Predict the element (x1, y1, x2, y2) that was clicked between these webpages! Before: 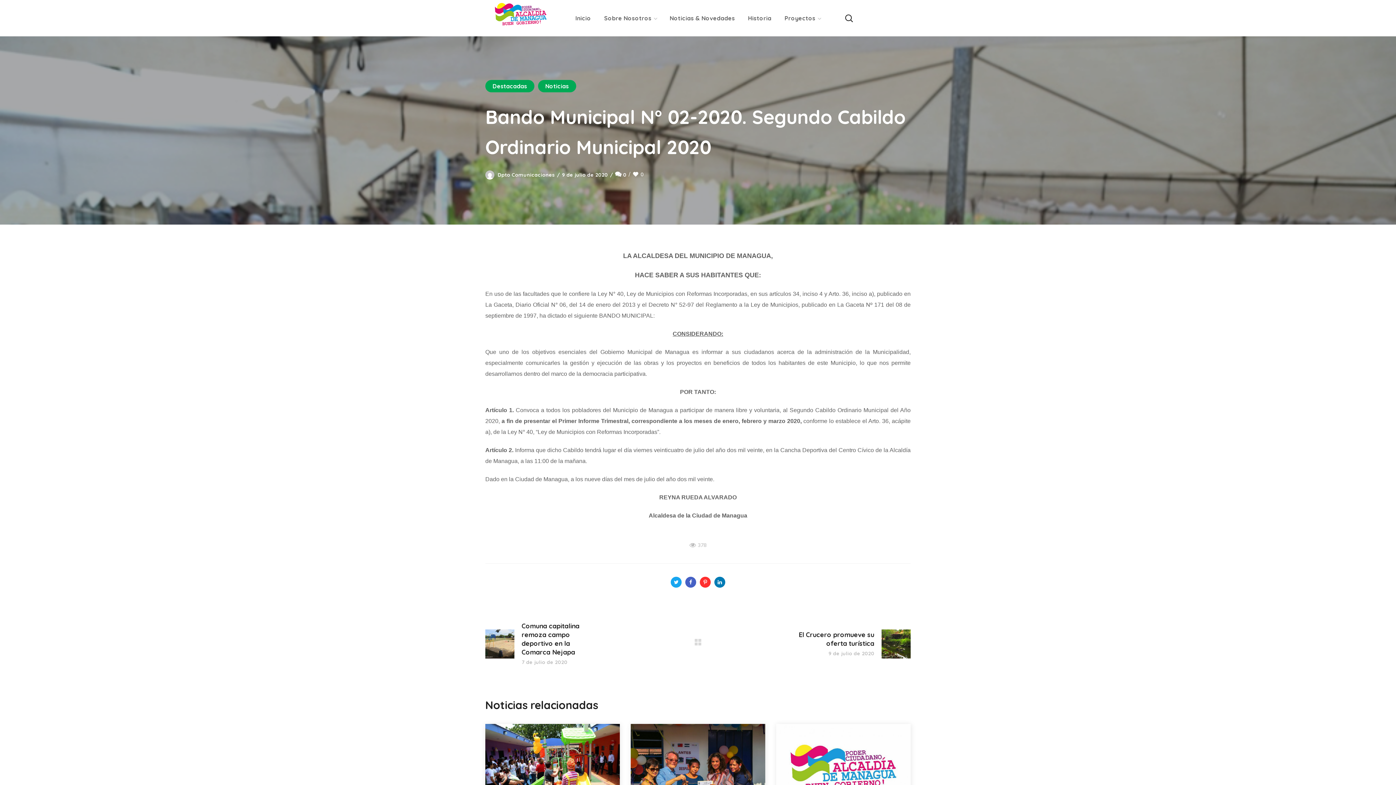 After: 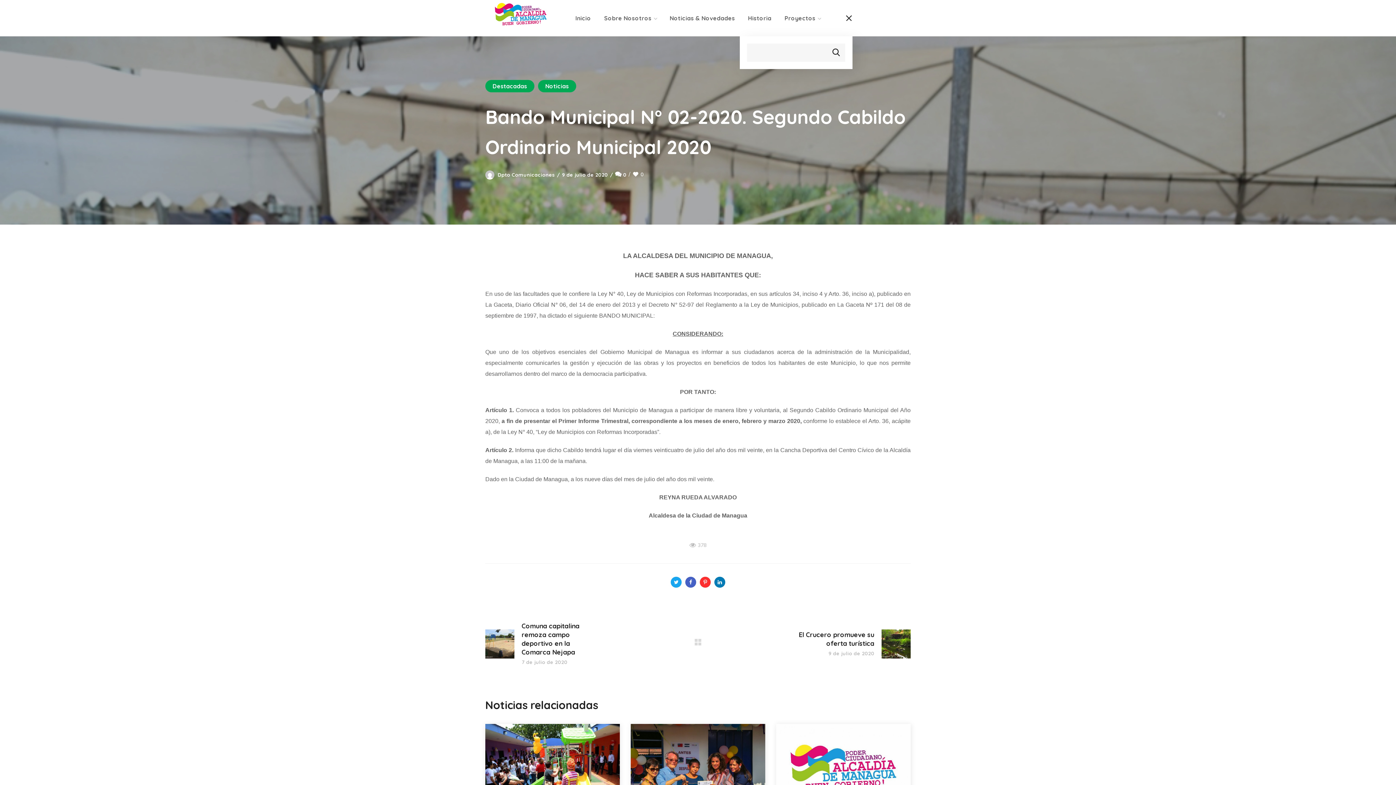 Action: bbox: (845, 0, 852, 36)